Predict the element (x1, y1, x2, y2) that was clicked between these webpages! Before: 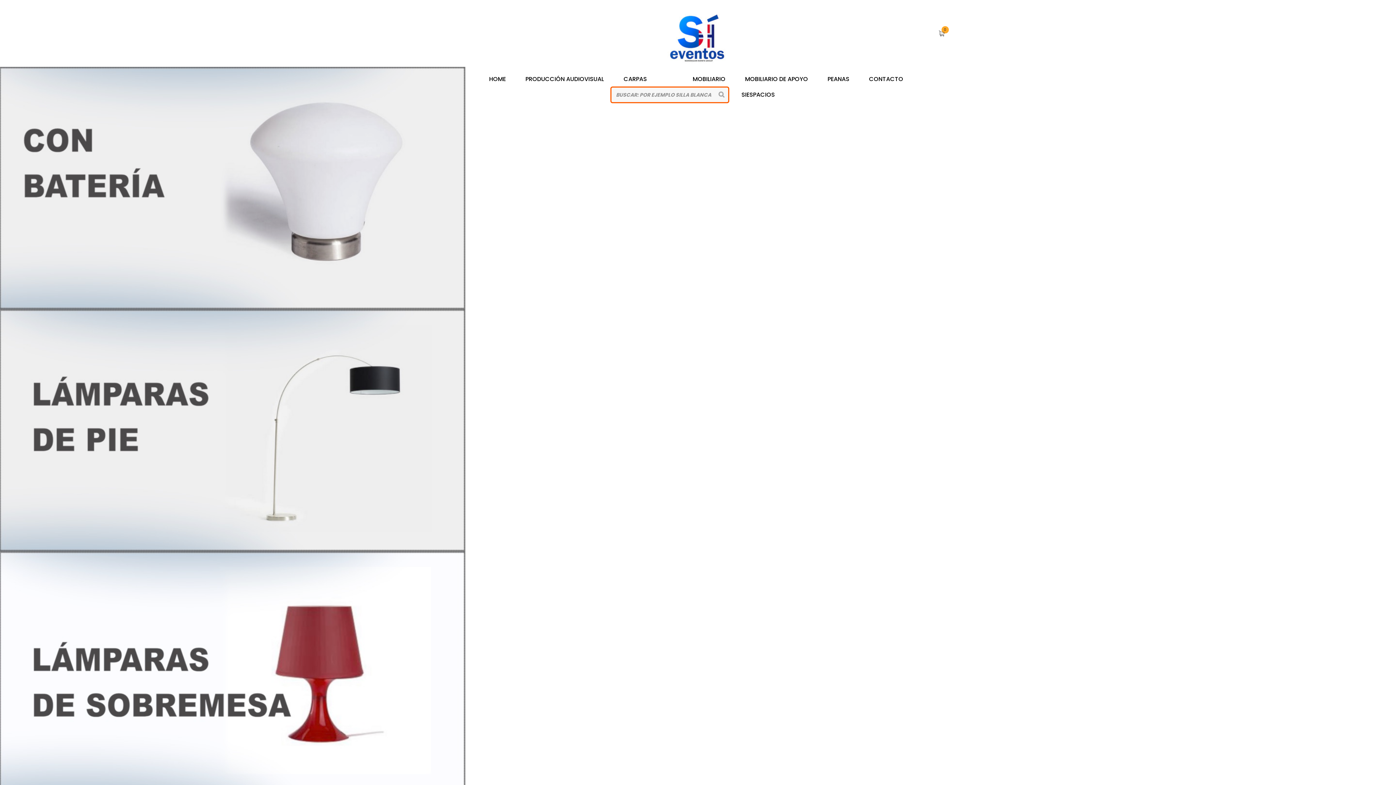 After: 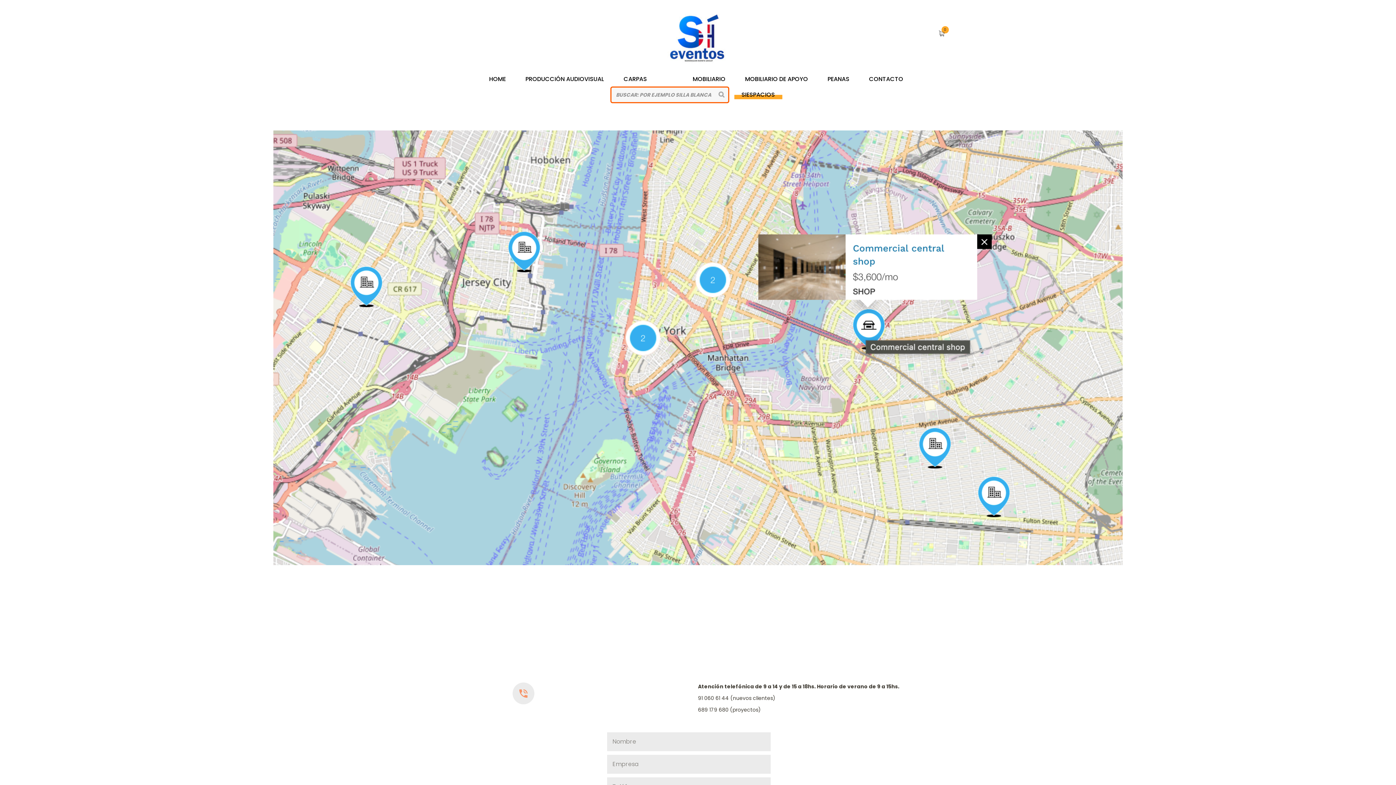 Action: bbox: (734, 87, 782, 102) label: SIESPACIOS